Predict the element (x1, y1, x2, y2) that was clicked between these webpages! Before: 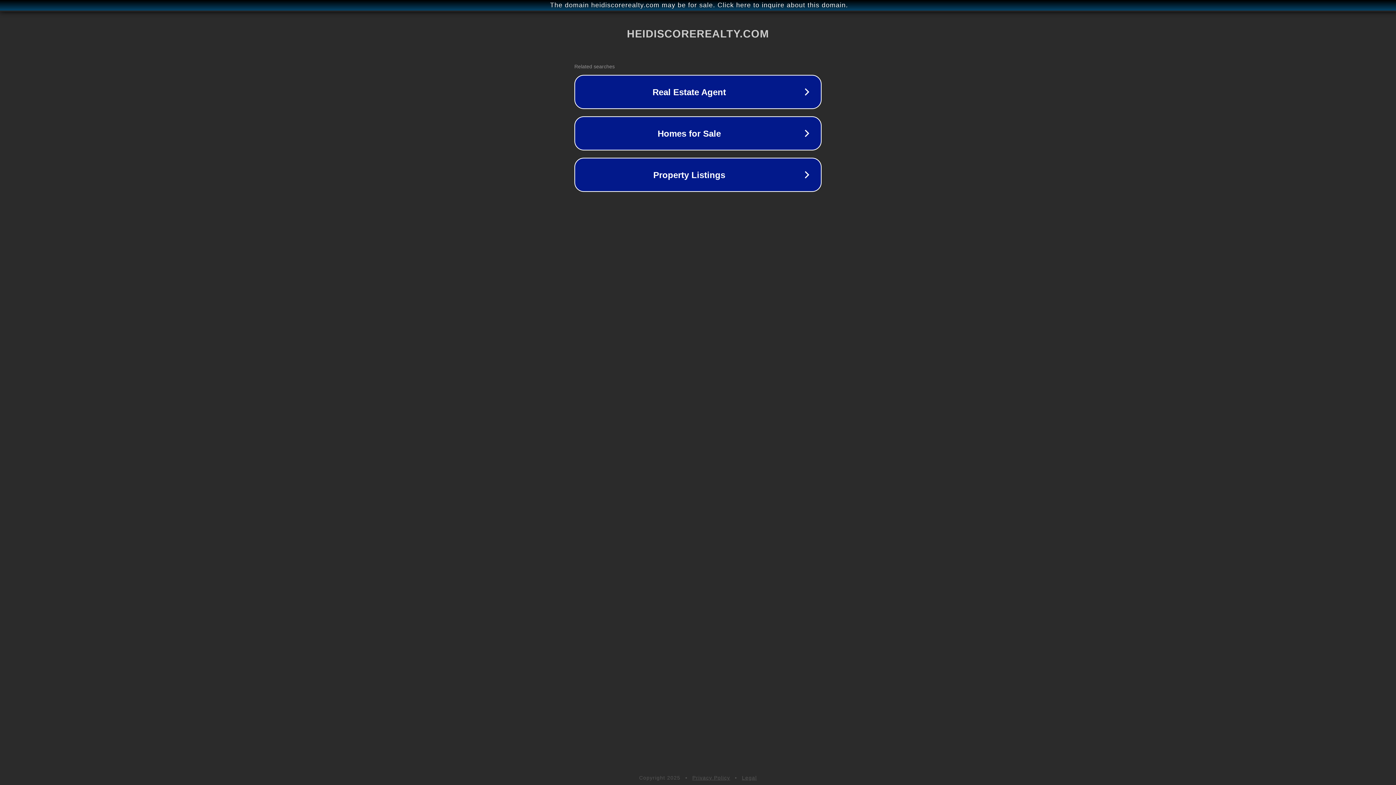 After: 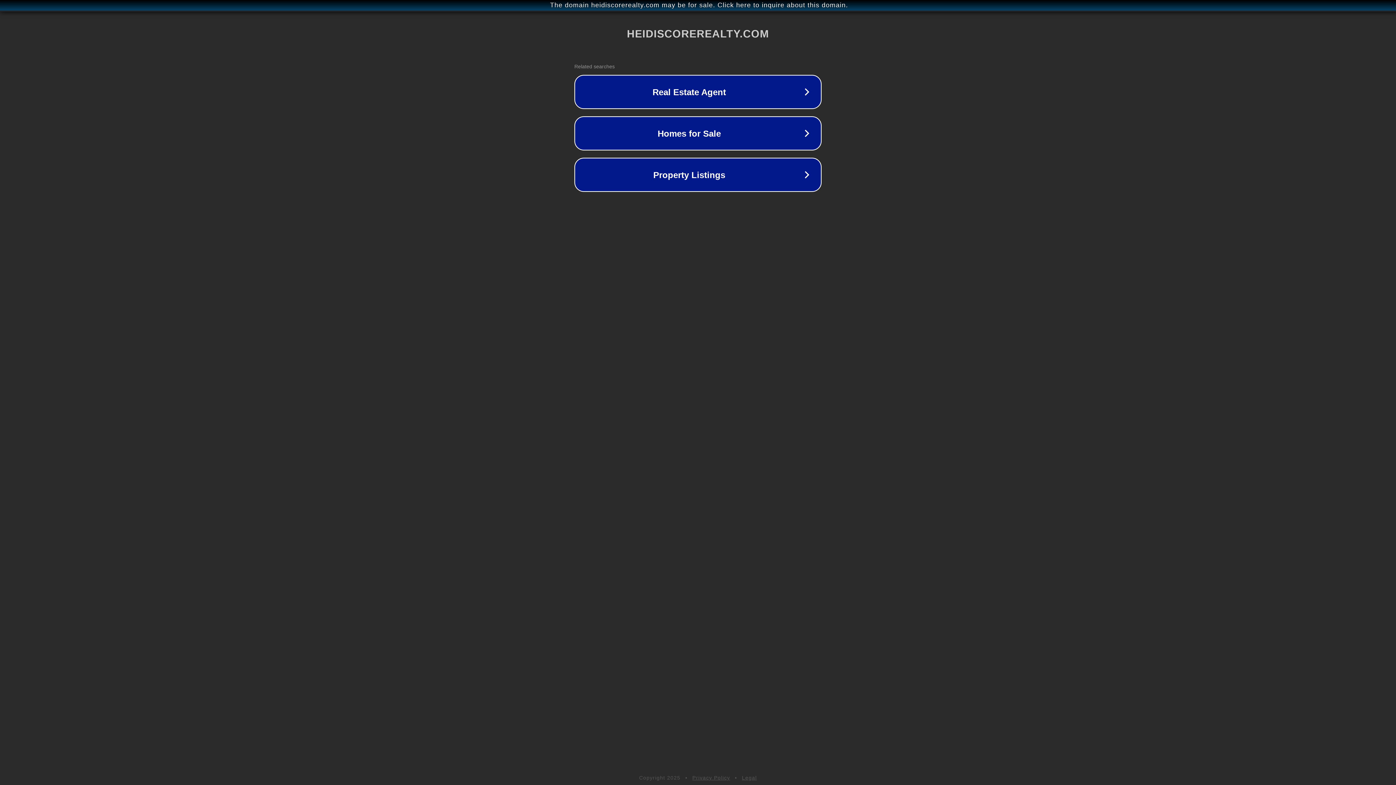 Action: bbox: (692, 775, 730, 781) label: Privacy Policy